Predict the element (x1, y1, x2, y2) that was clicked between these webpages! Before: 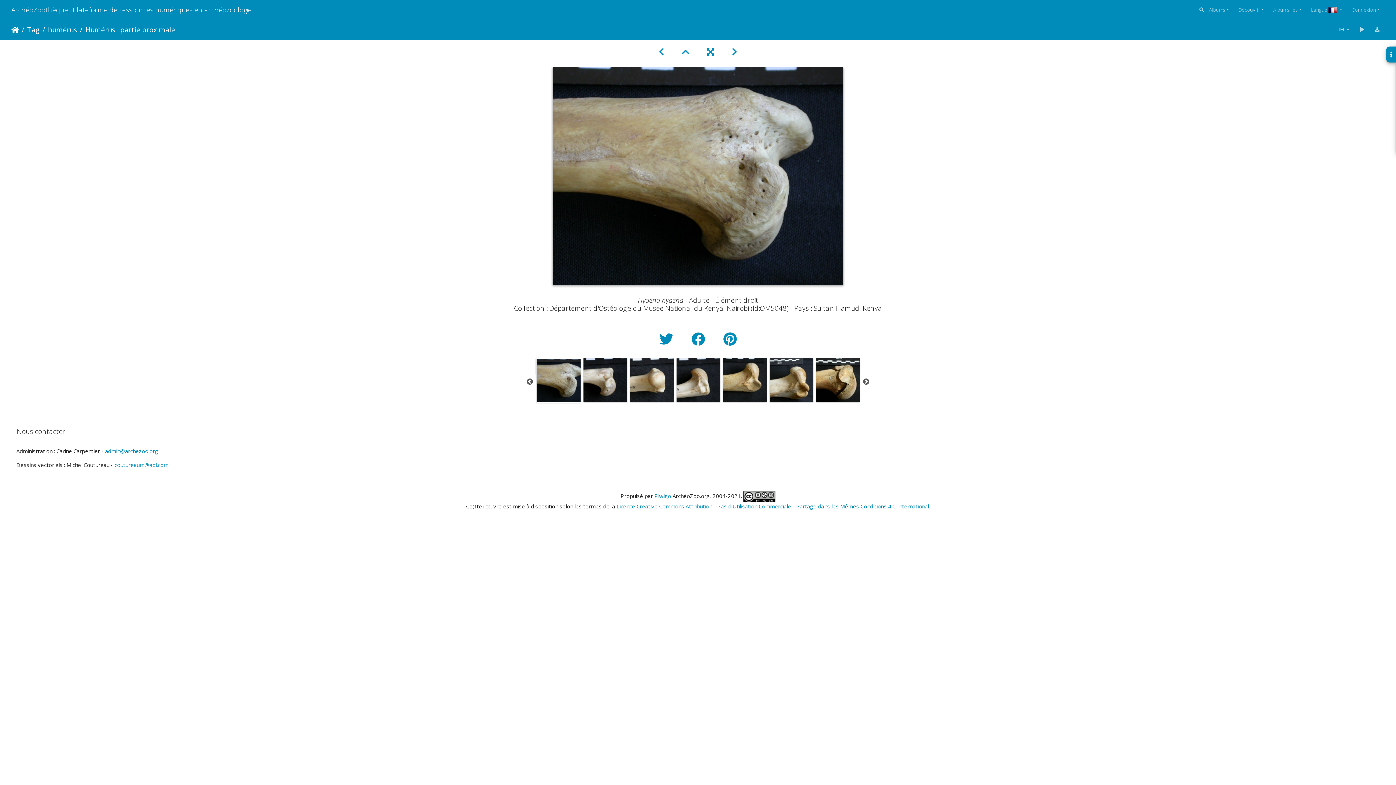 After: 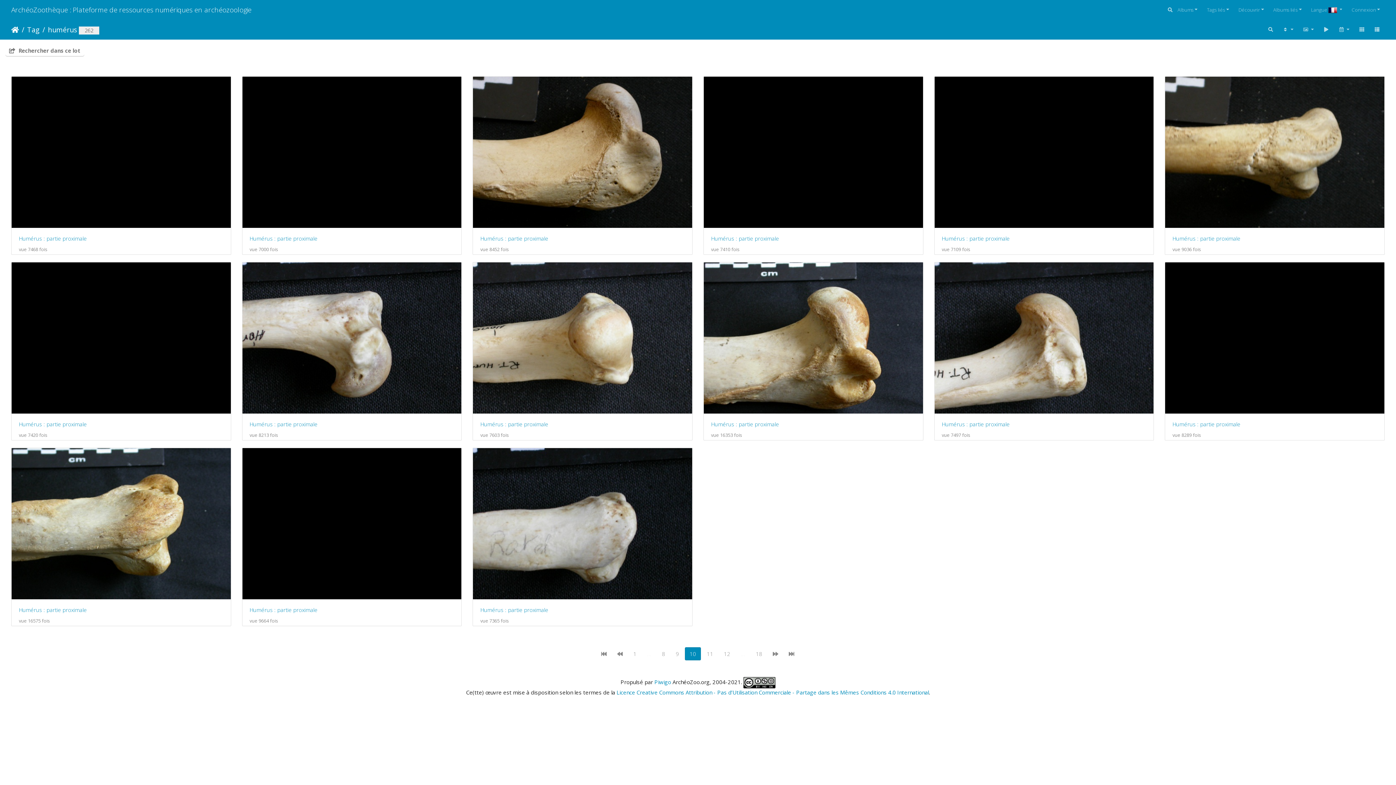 Action: bbox: (673, 45, 698, 57)